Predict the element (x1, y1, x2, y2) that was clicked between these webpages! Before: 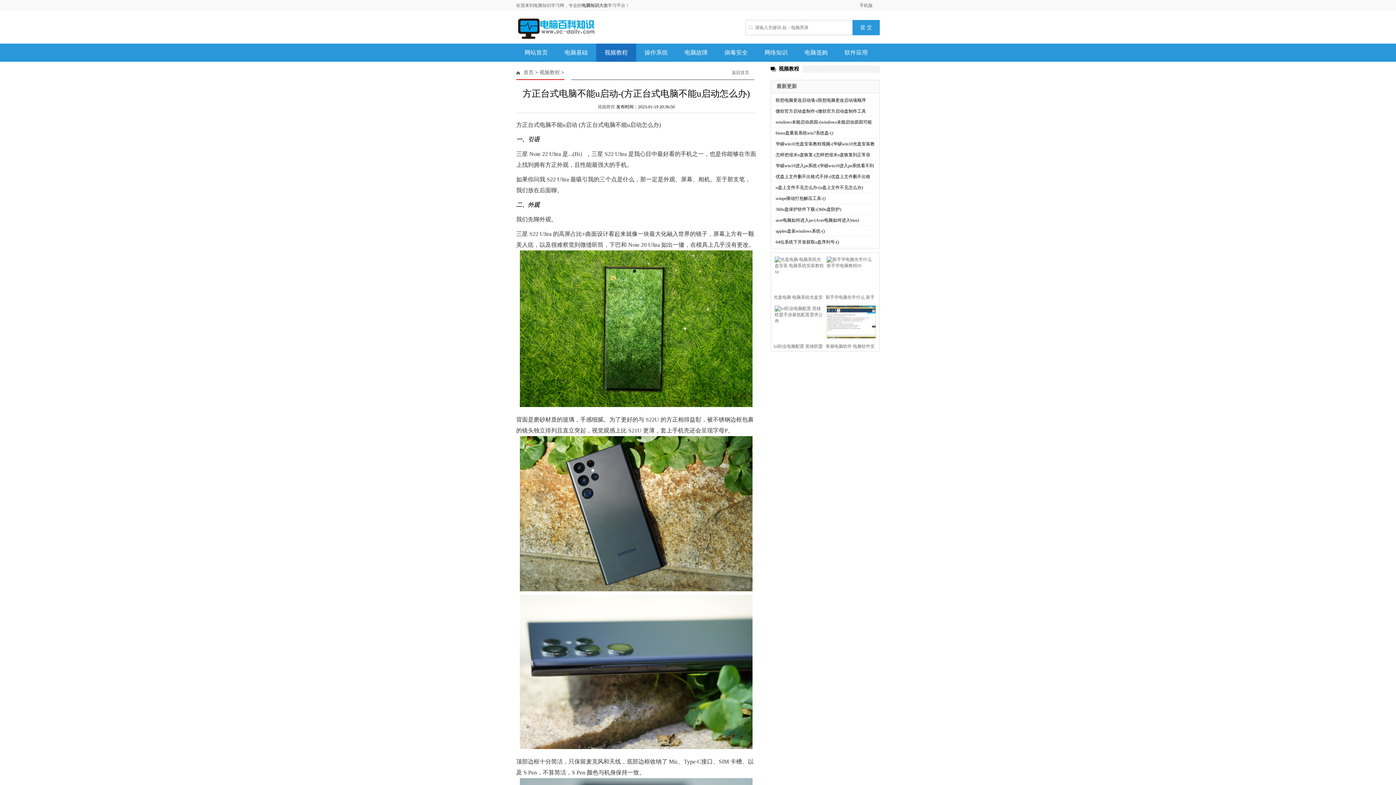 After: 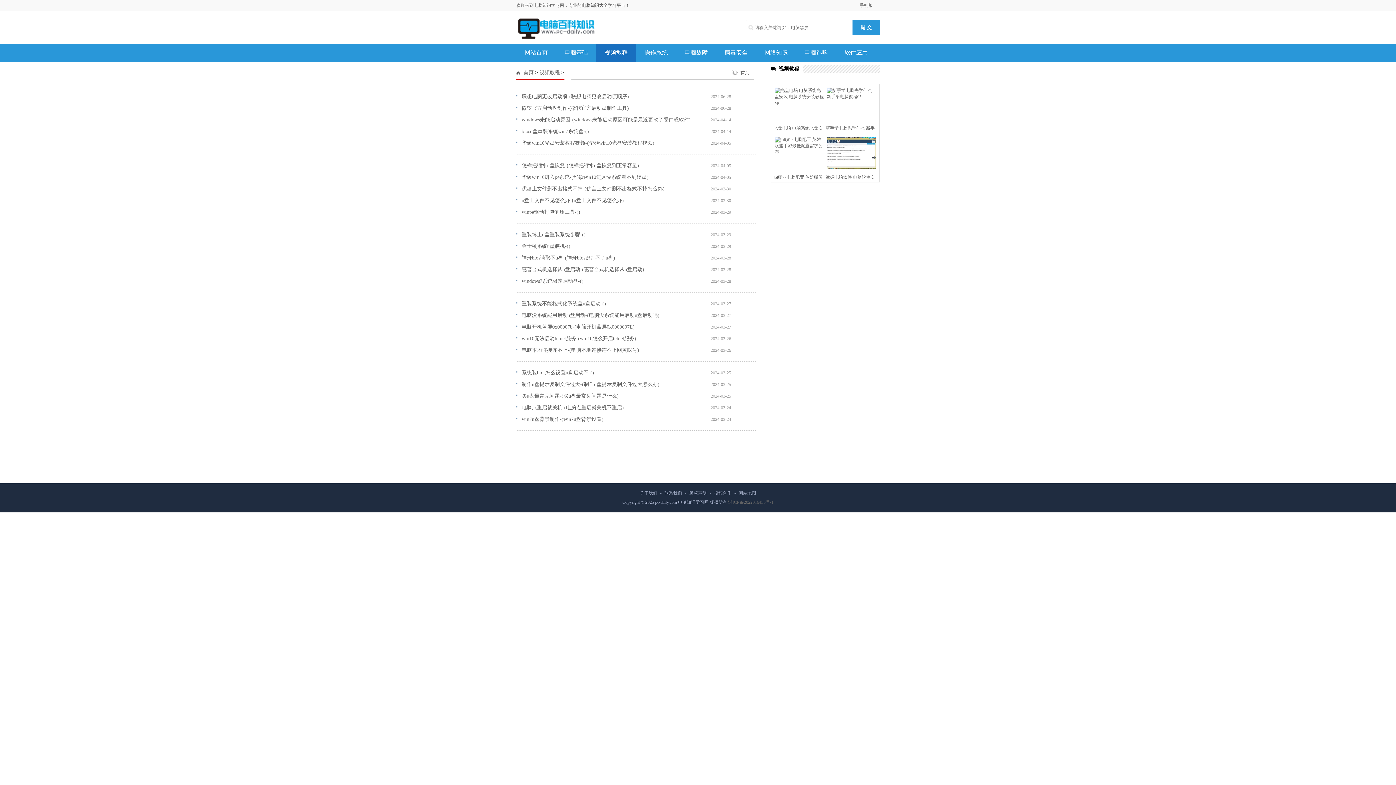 Action: bbox: (596, 43, 636, 60) label: 视频教程